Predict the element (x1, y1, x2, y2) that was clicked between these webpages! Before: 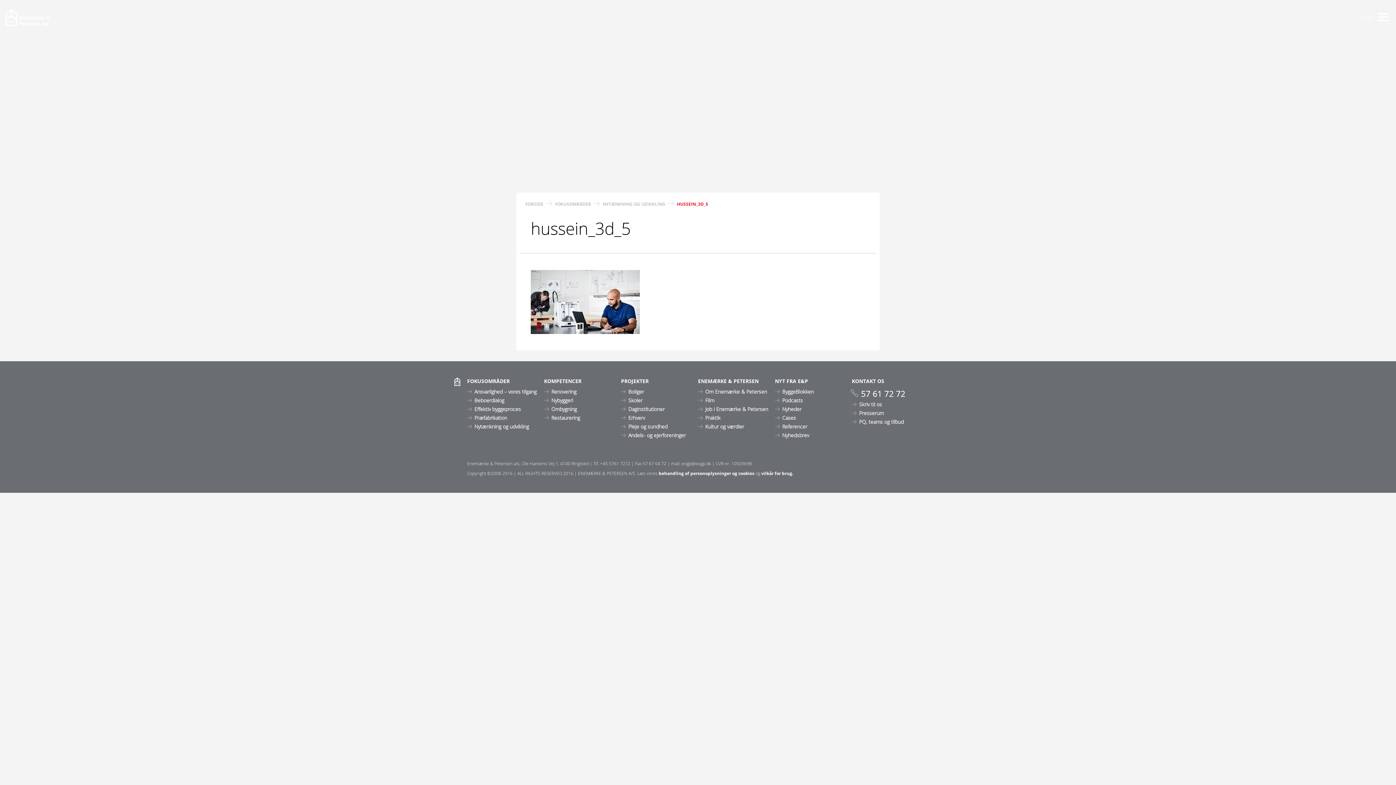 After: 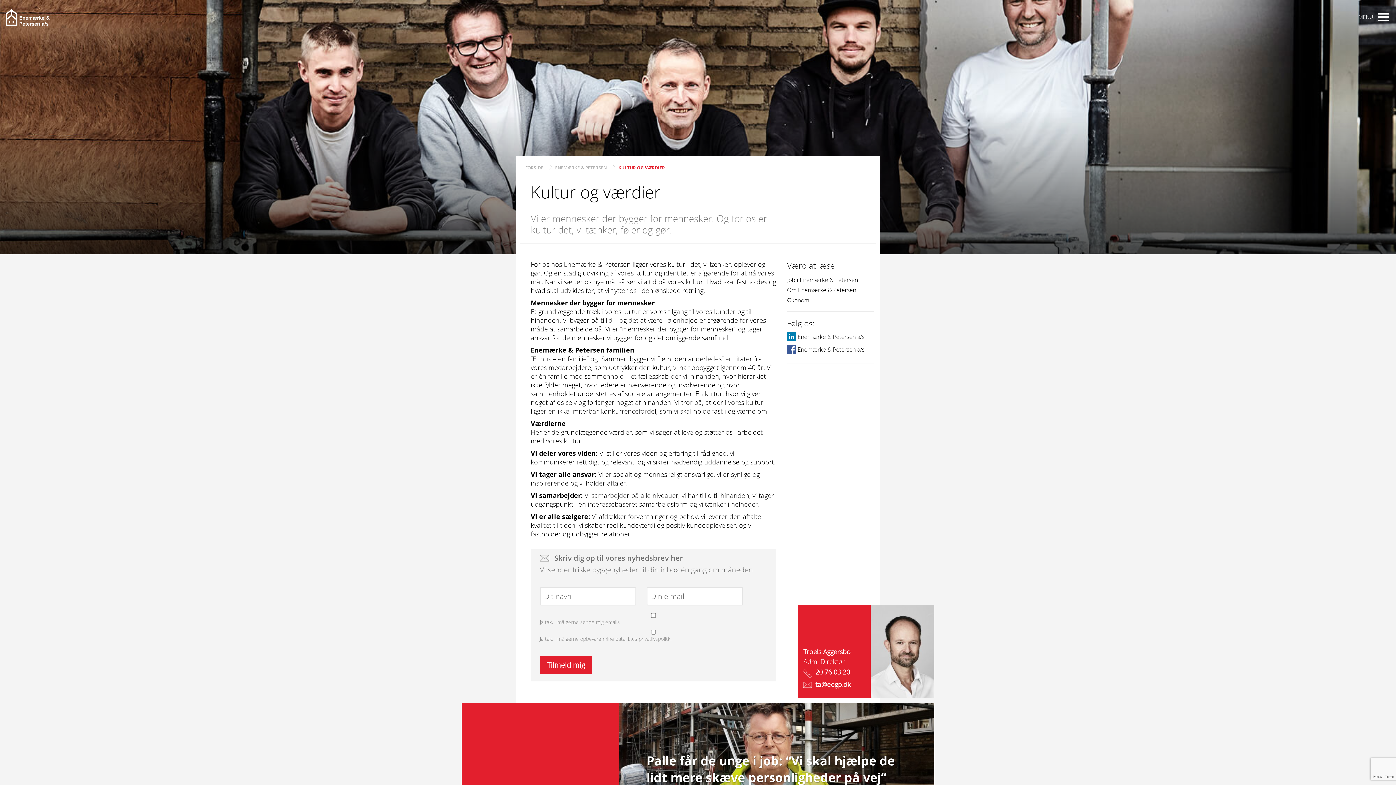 Action: bbox: (705, 423, 744, 430) label: Kultur og værdier